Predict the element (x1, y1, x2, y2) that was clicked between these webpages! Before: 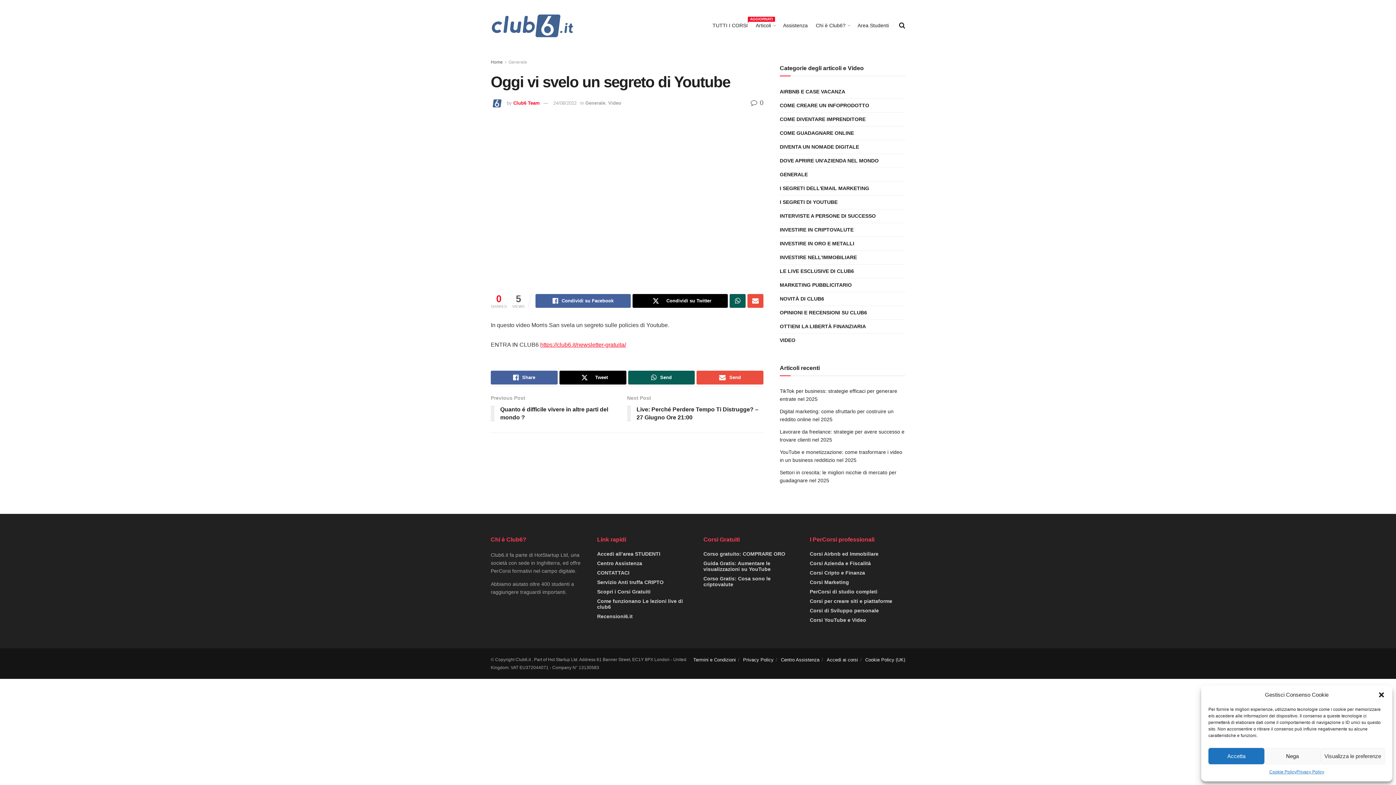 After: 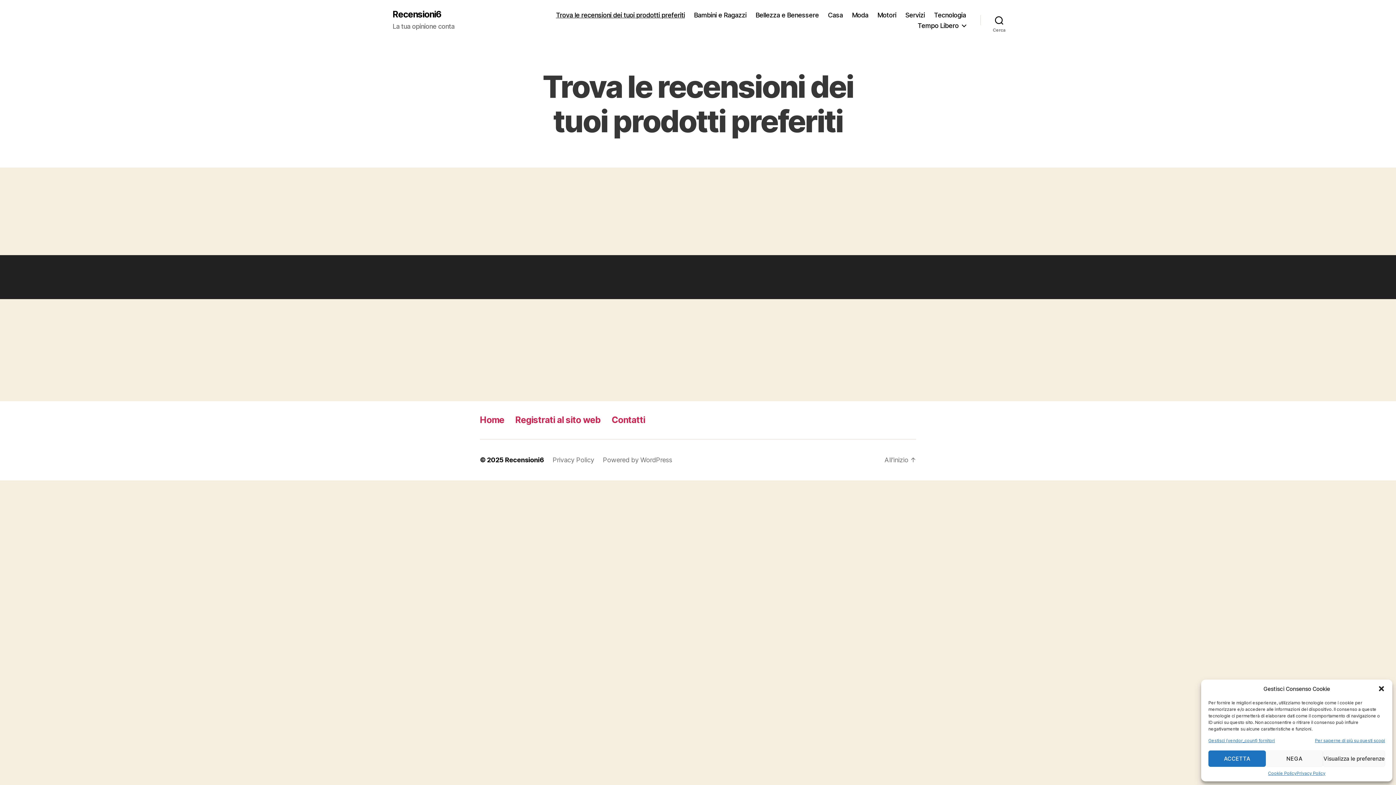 Action: bbox: (597, 613, 632, 619) label: Recensioni6.it